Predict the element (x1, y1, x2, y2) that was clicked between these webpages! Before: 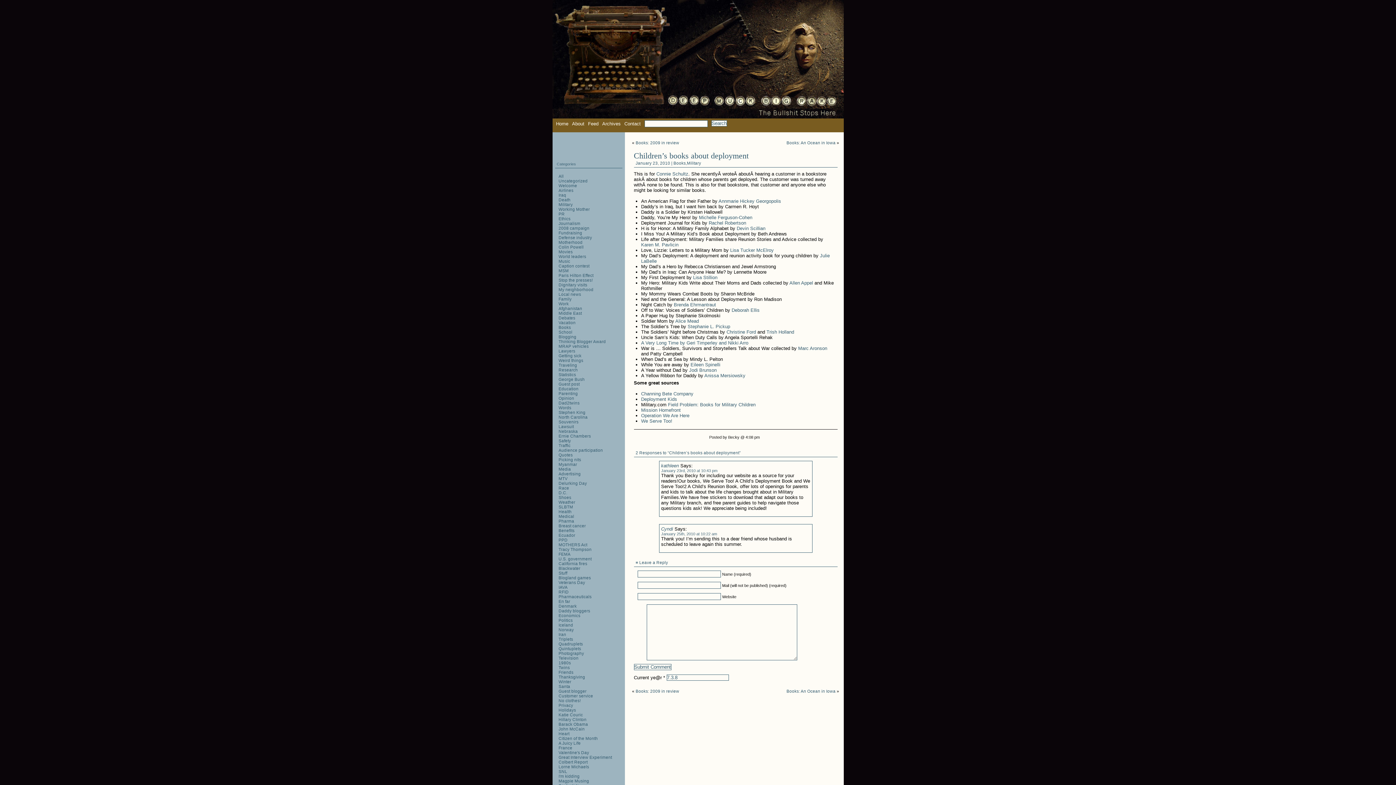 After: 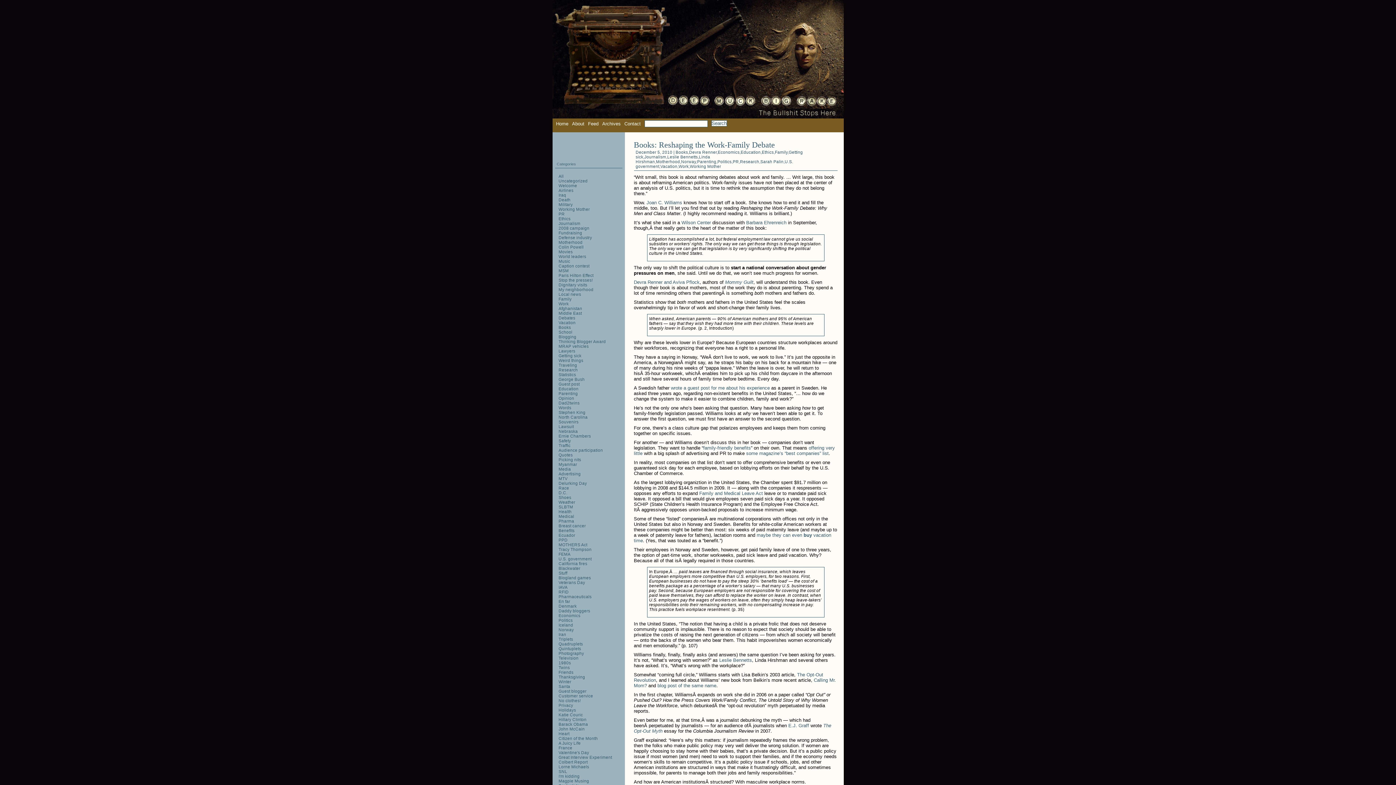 Action: label: Economics bbox: (558, 613, 580, 618)